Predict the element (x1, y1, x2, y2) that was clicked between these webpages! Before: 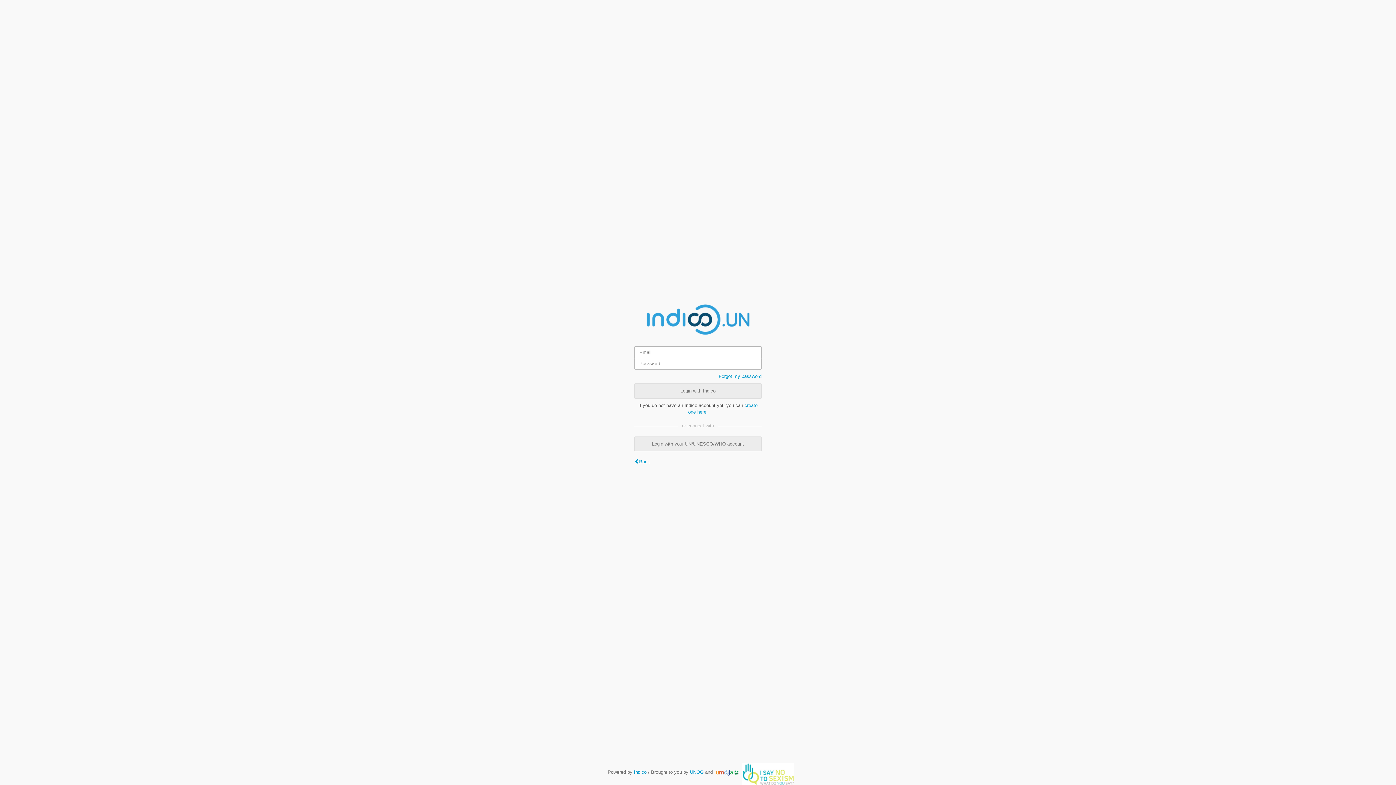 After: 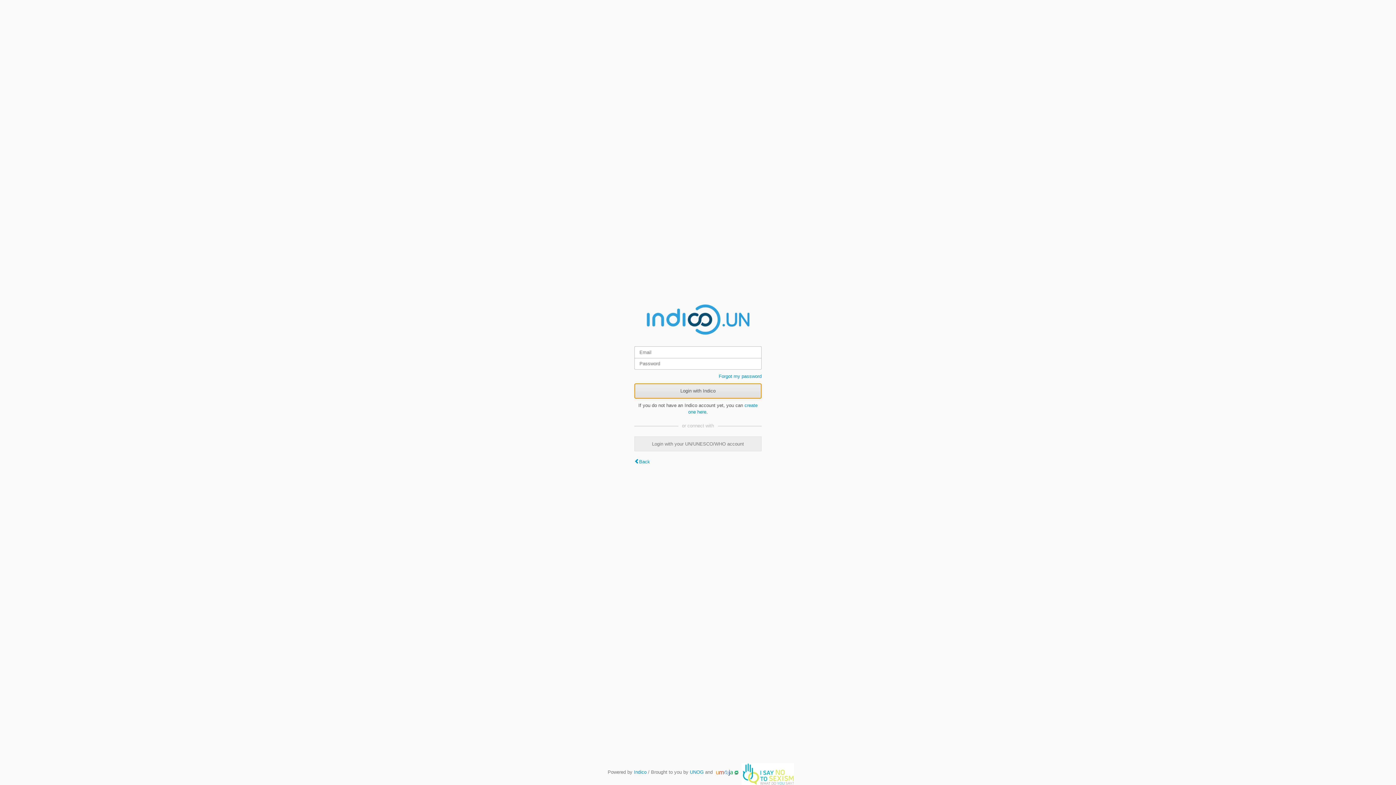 Action: bbox: (634, 383, 761, 398) label: Login with Indico